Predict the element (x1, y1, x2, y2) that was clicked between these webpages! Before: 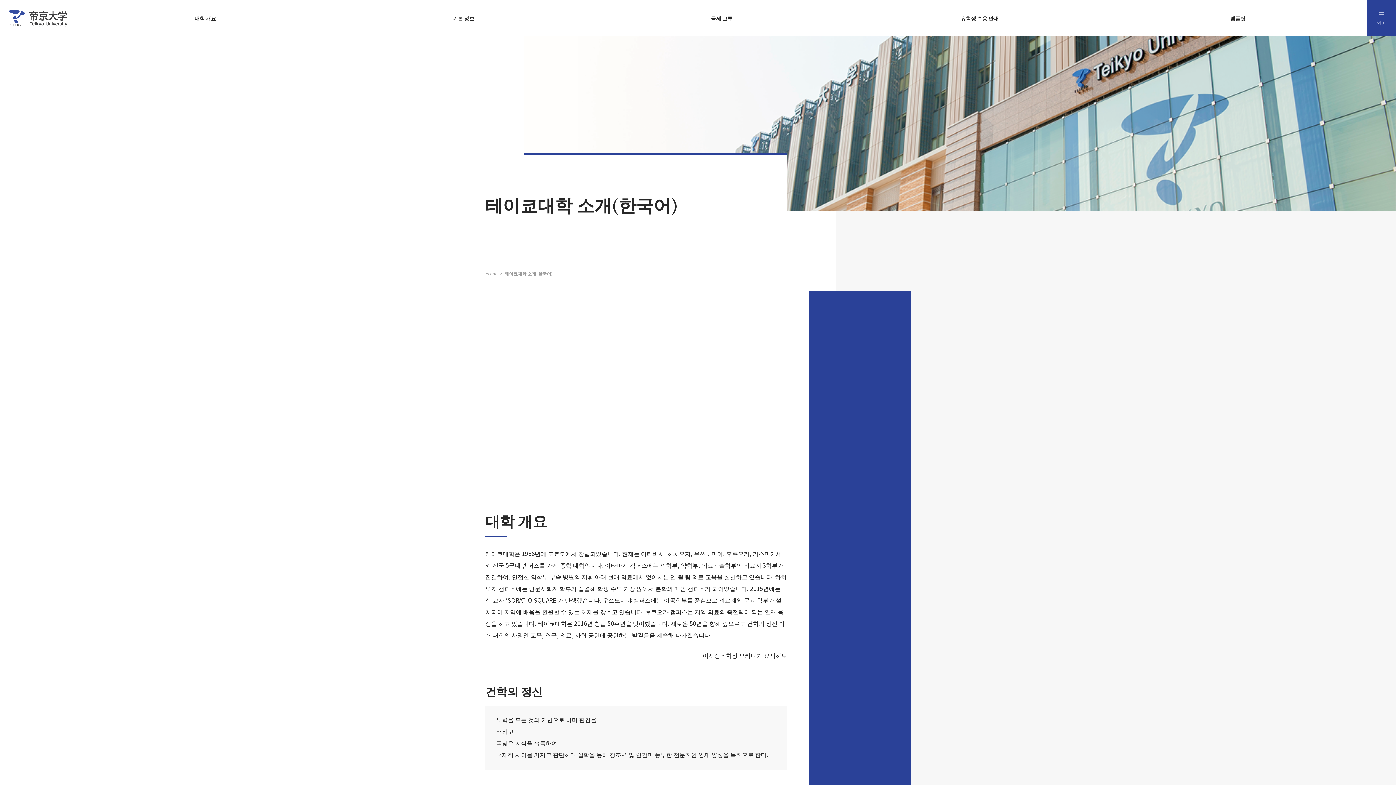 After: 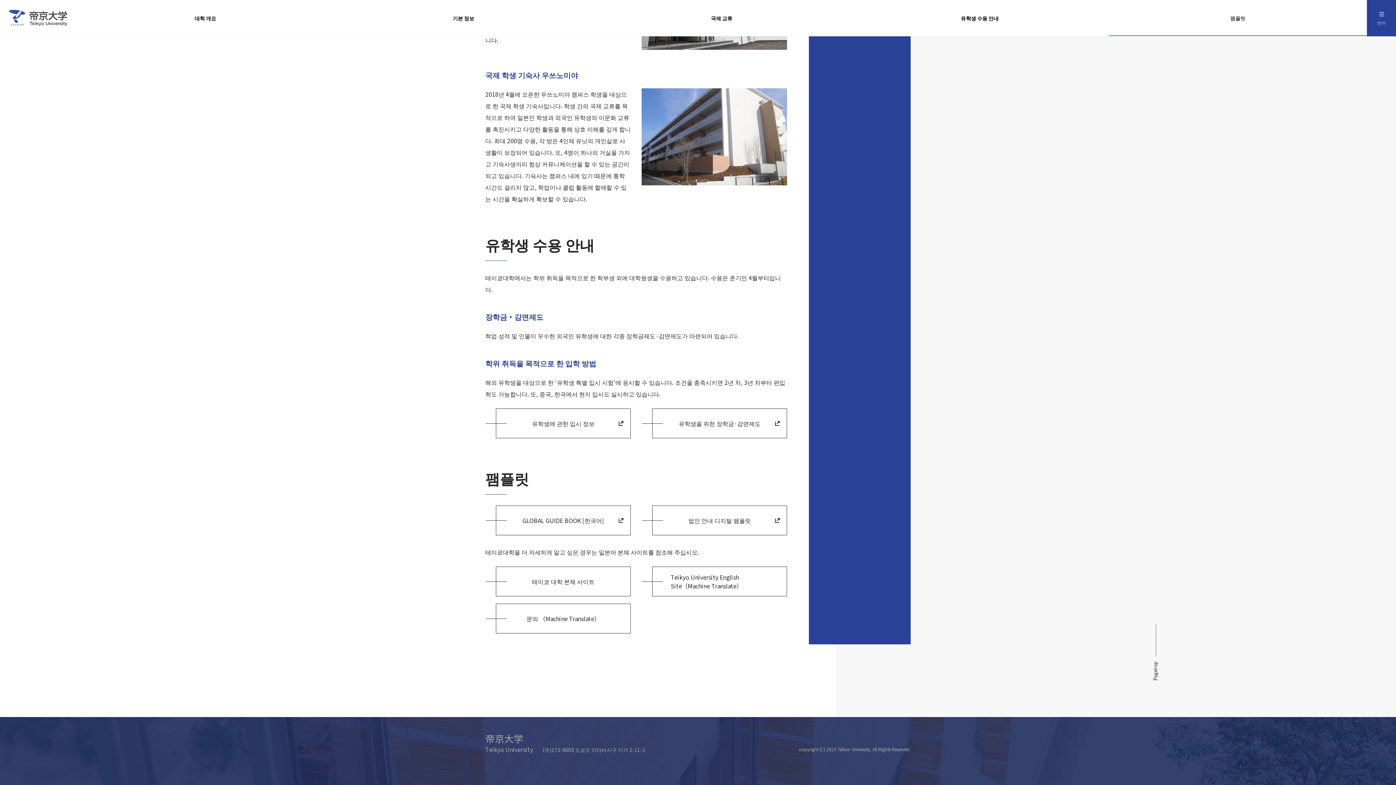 Action: bbox: (1109, 0, 1367, 36) label: 팸플릿